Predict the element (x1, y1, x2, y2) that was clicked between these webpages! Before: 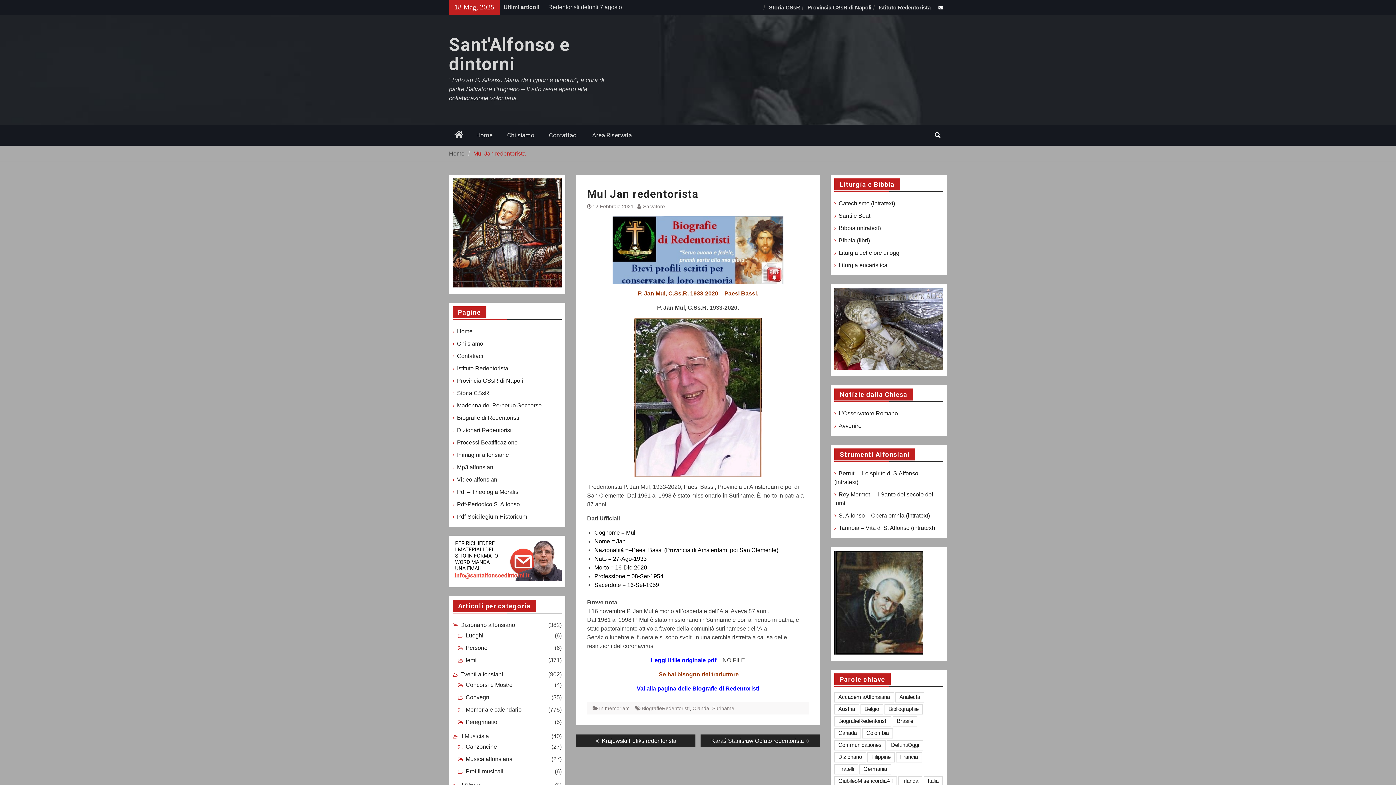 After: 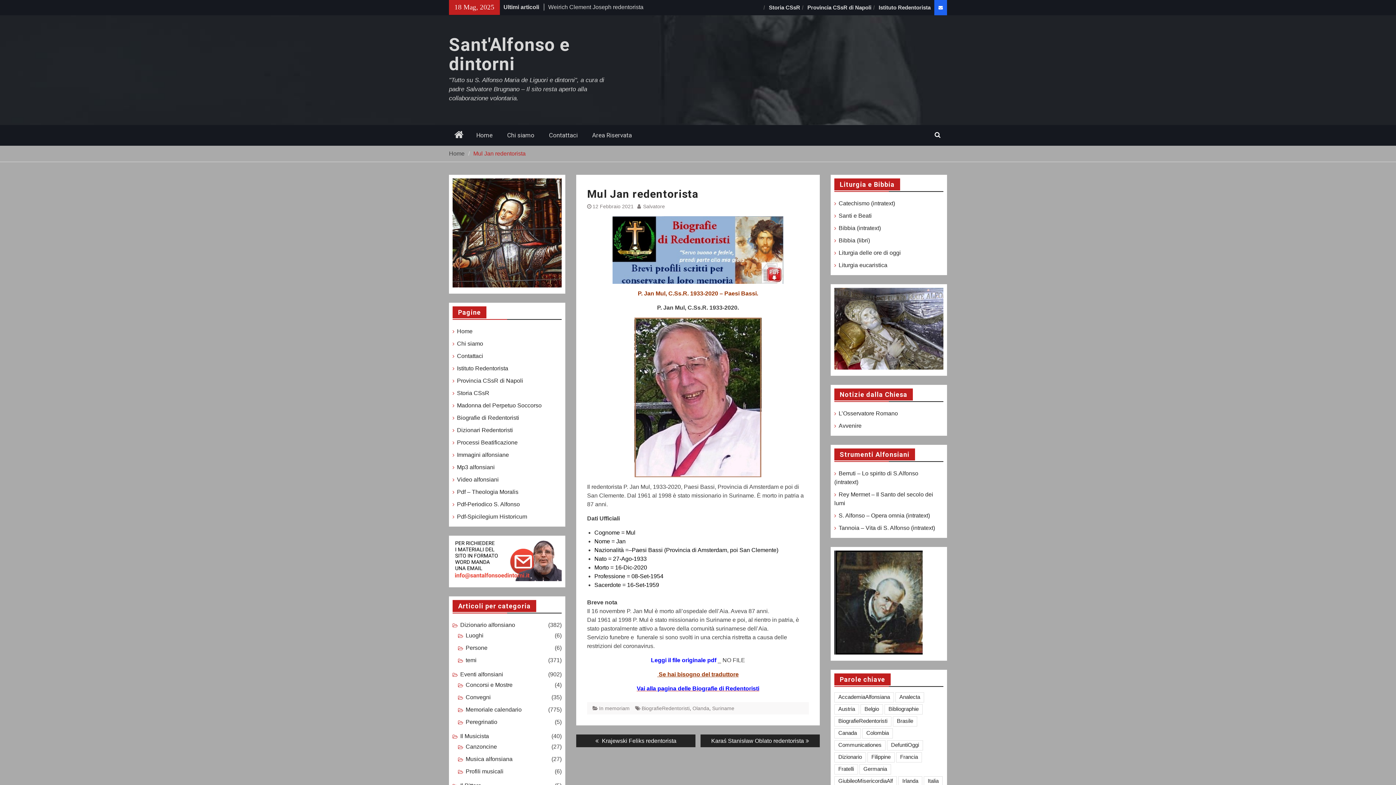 Action: label: mail bbox: (934, 0, 947, 15)